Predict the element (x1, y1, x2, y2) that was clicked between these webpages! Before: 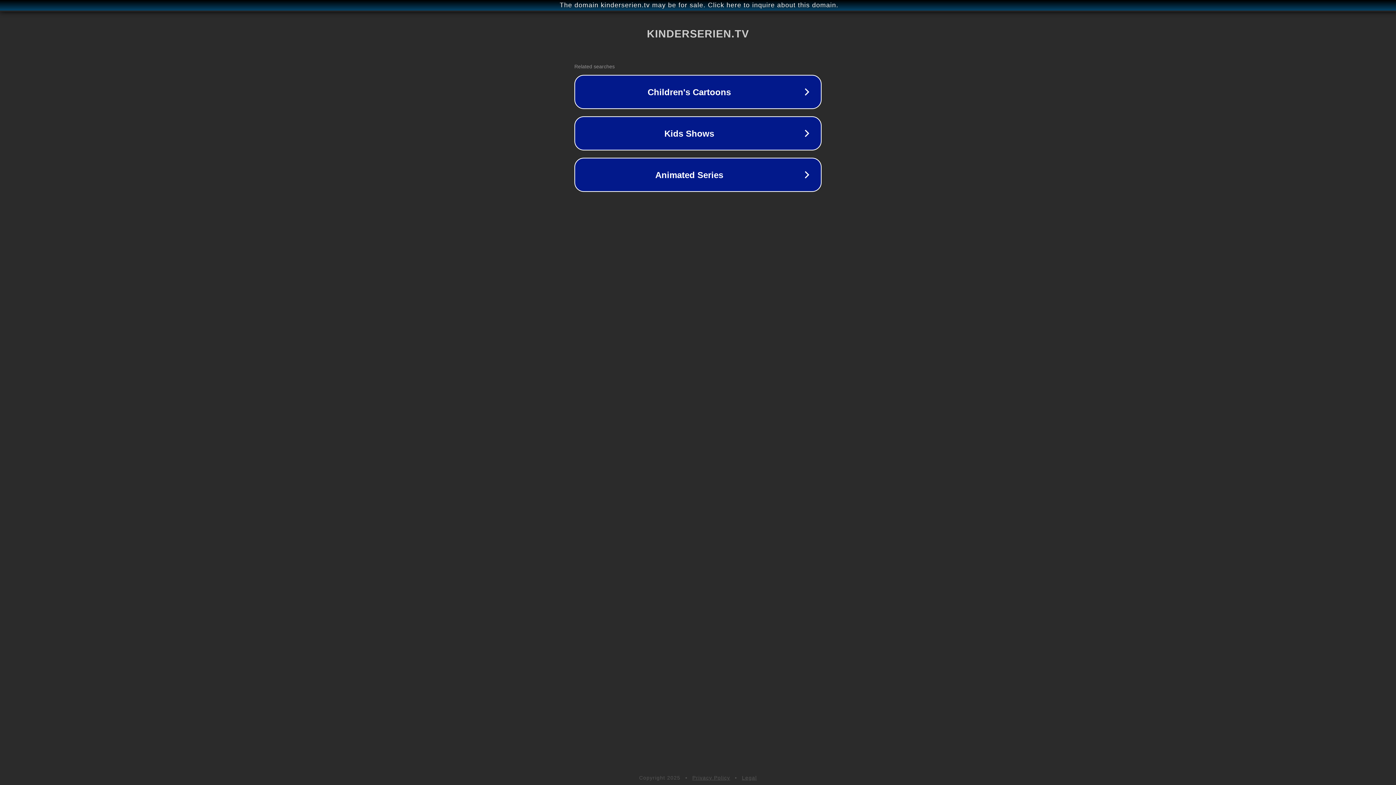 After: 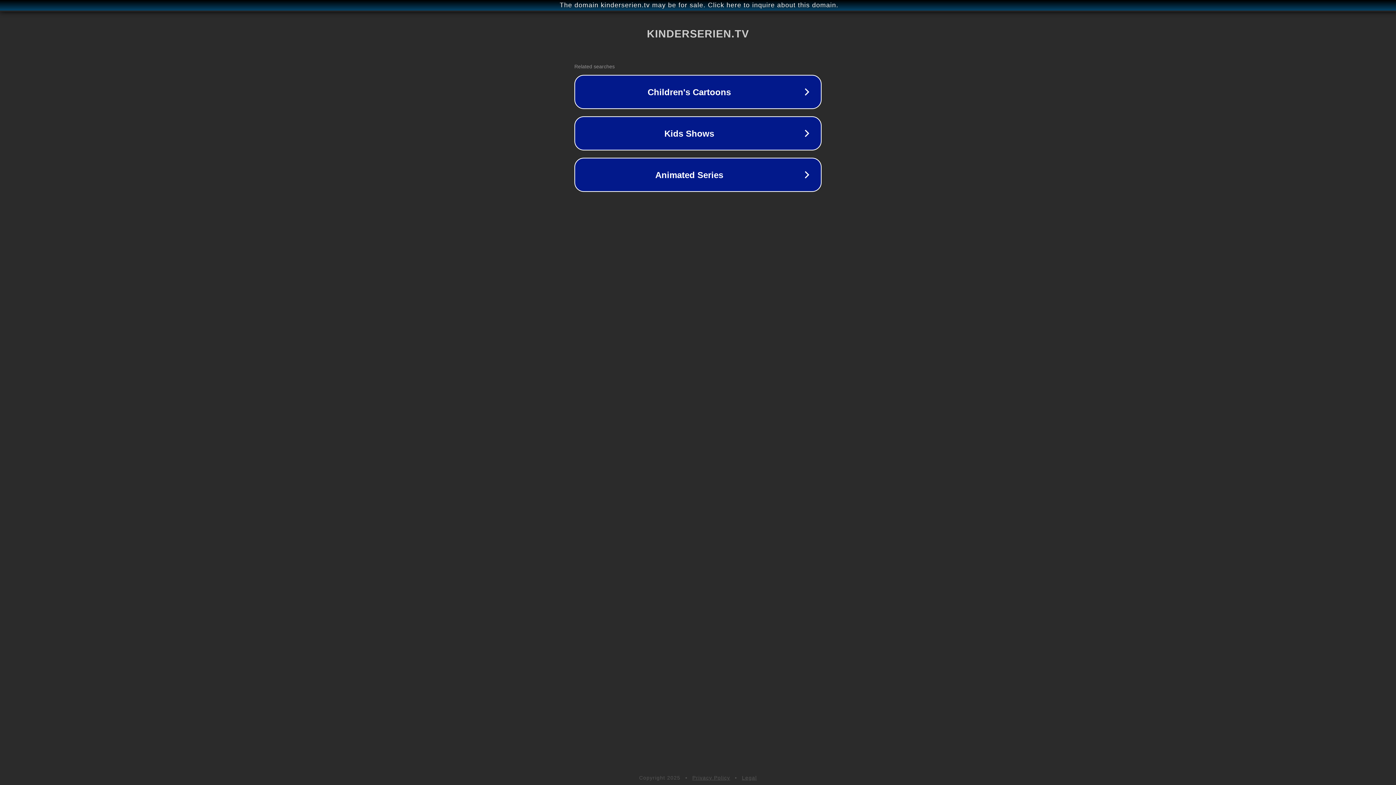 Action: bbox: (692, 775, 730, 781) label: Privacy Policy